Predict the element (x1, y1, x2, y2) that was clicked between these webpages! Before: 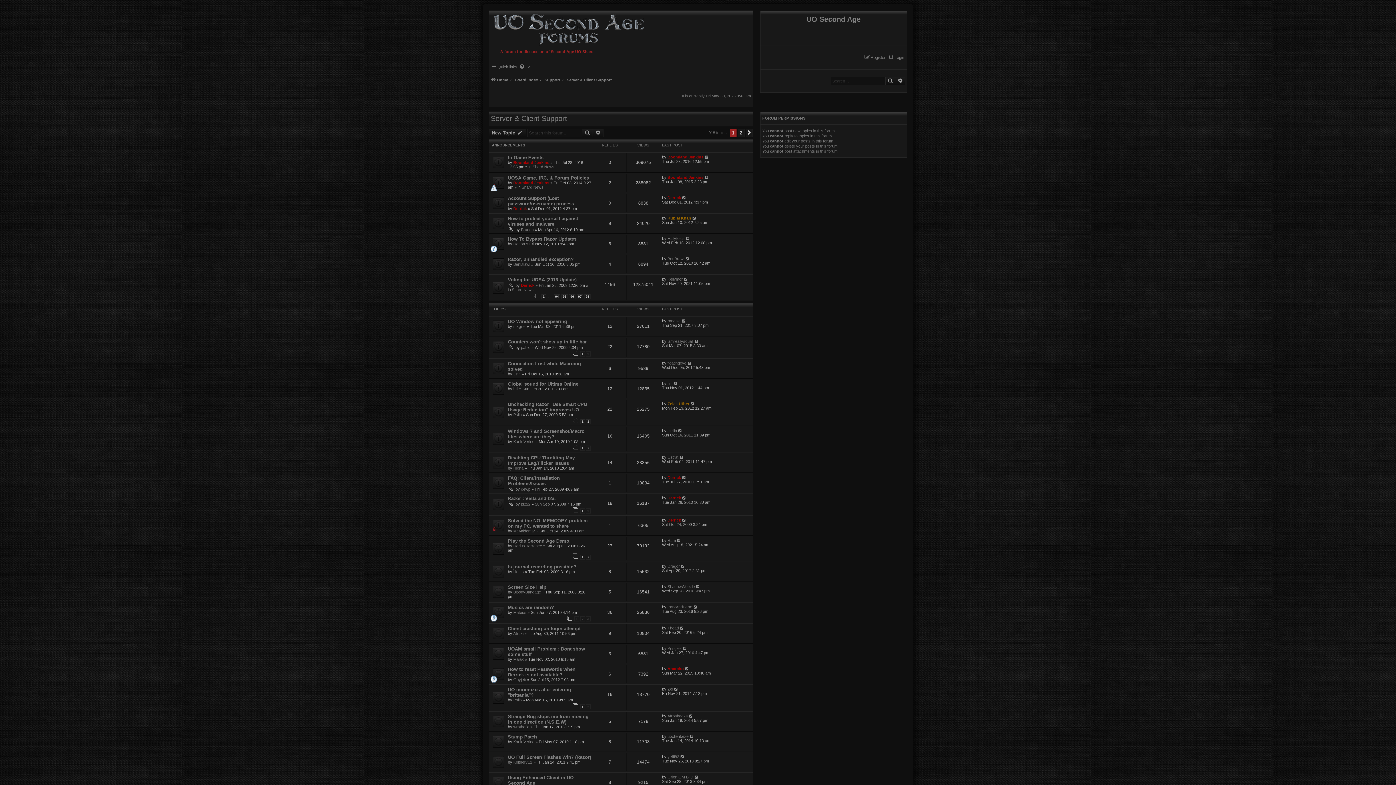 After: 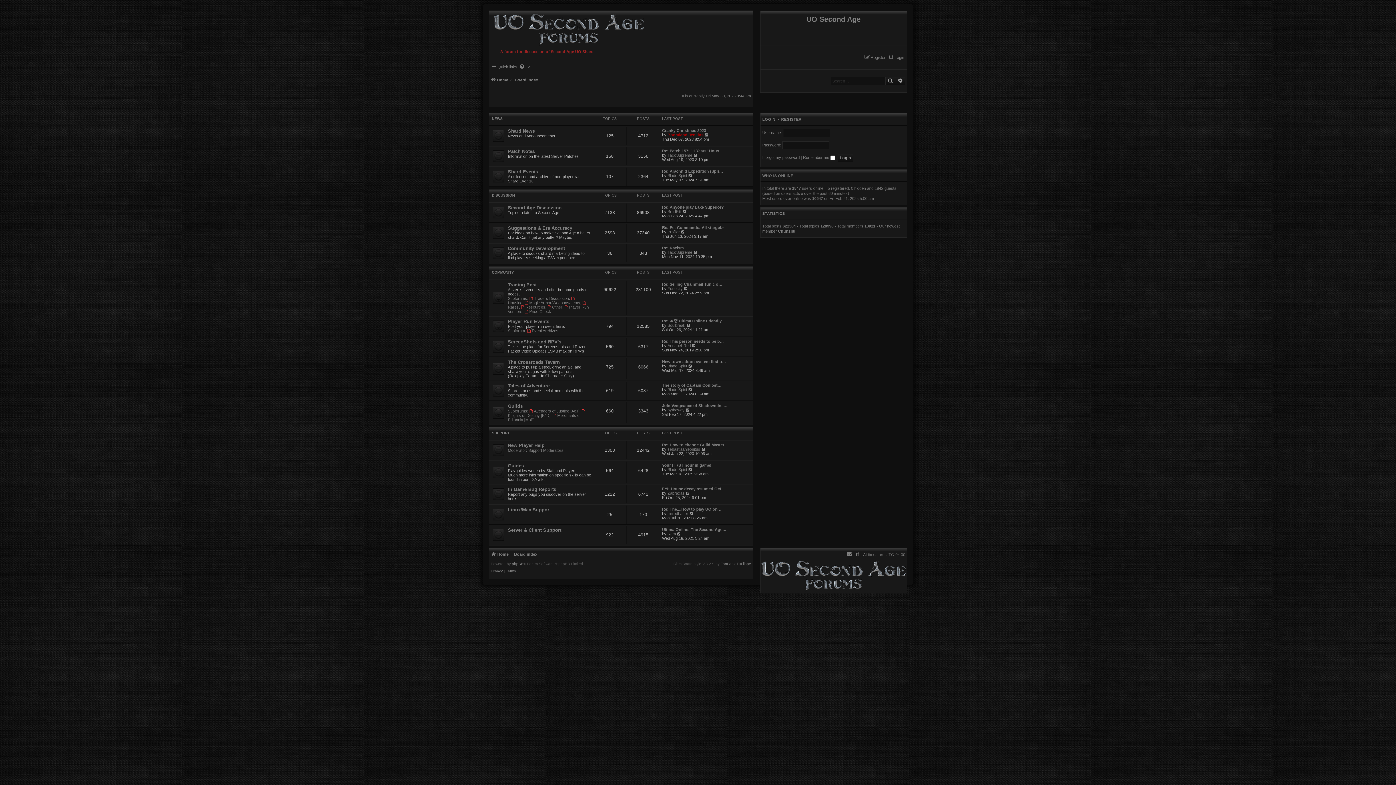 Action: label: Board index bbox: (514, 75, 538, 84)